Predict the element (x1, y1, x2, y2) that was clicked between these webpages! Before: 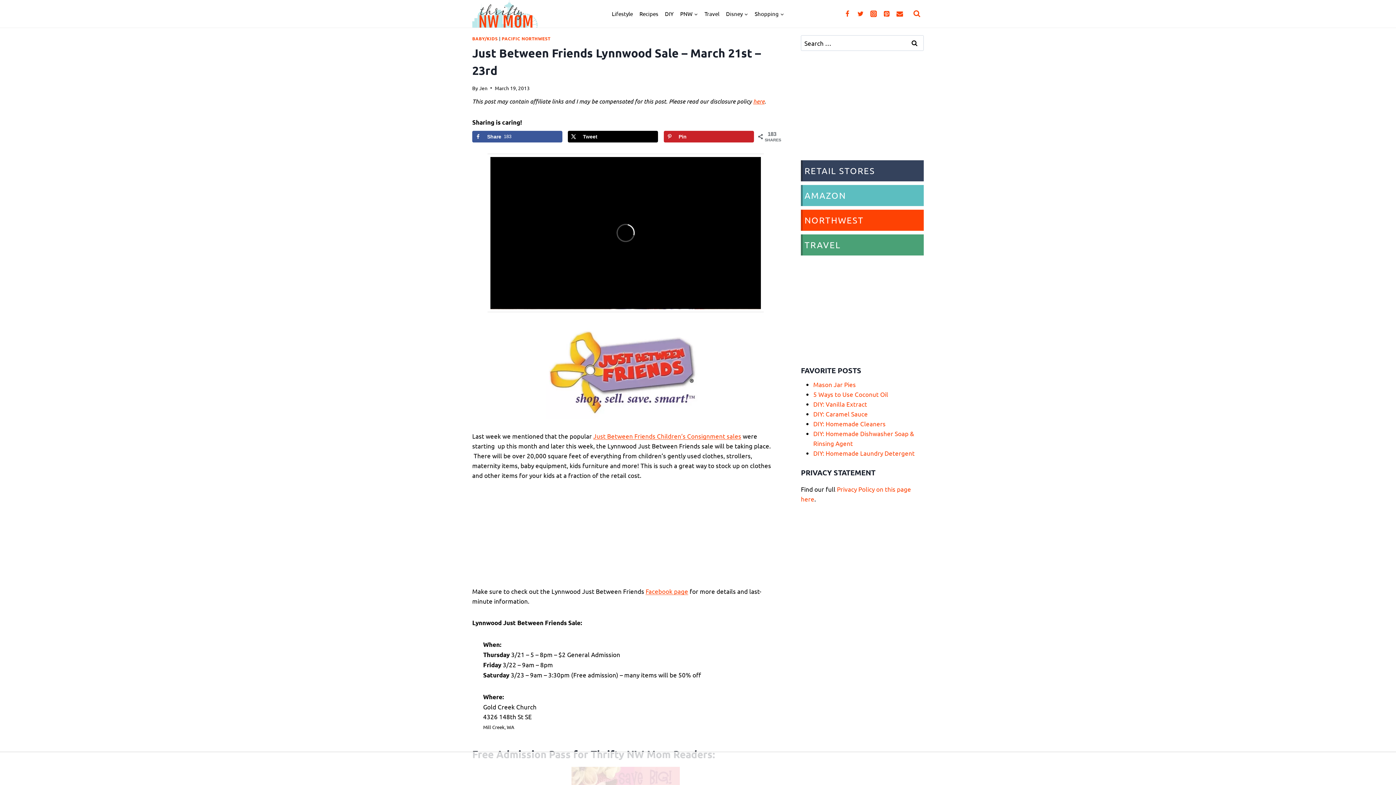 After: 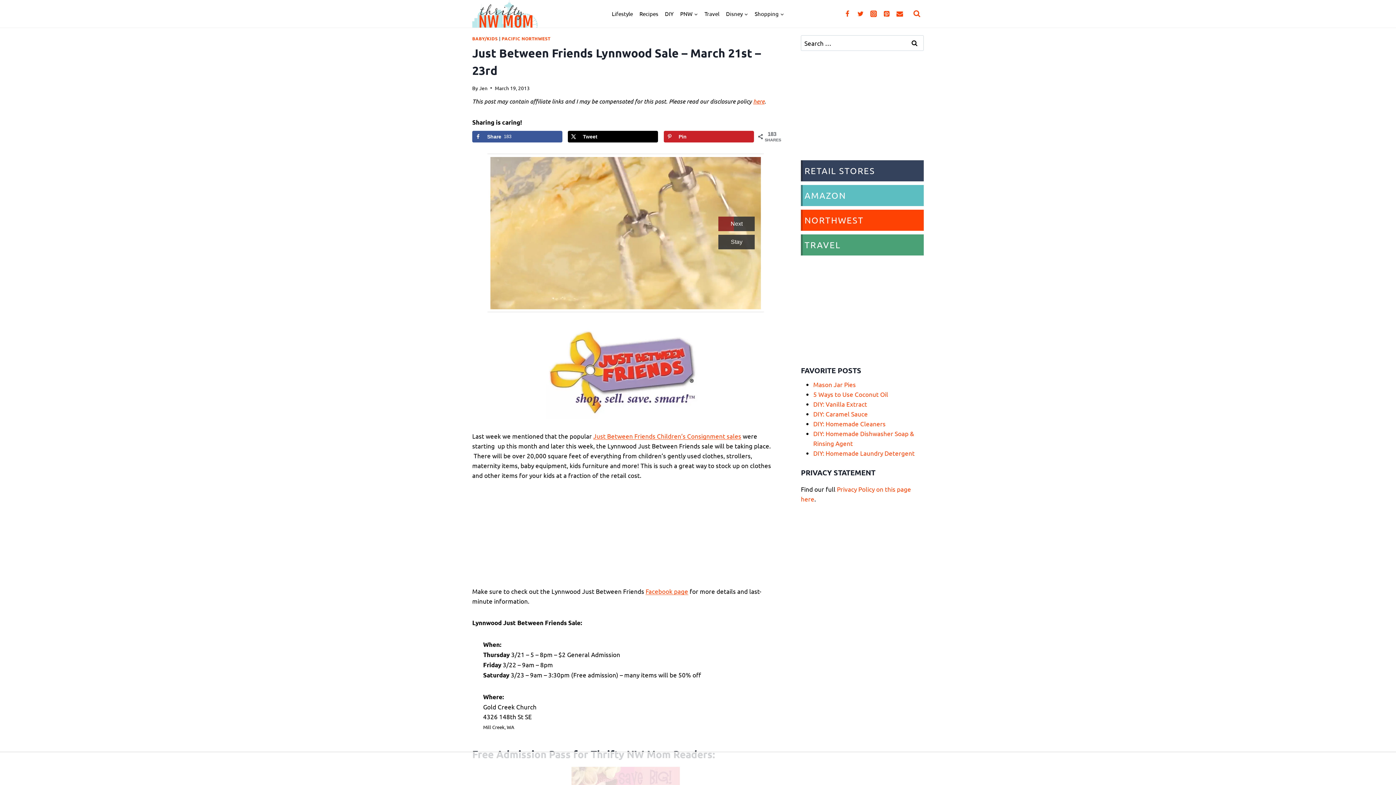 Action: bbox: (841, 7, 854, 20) label: Facebook